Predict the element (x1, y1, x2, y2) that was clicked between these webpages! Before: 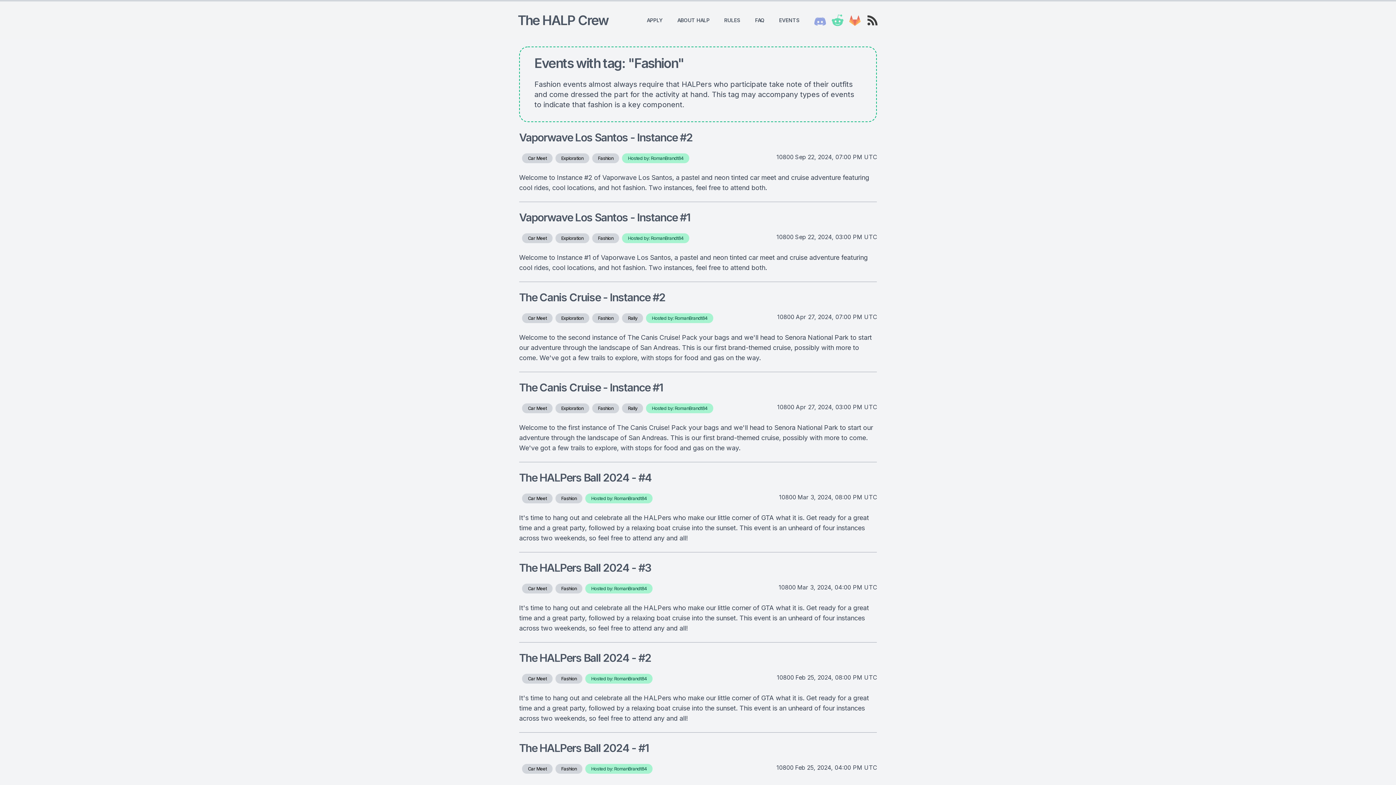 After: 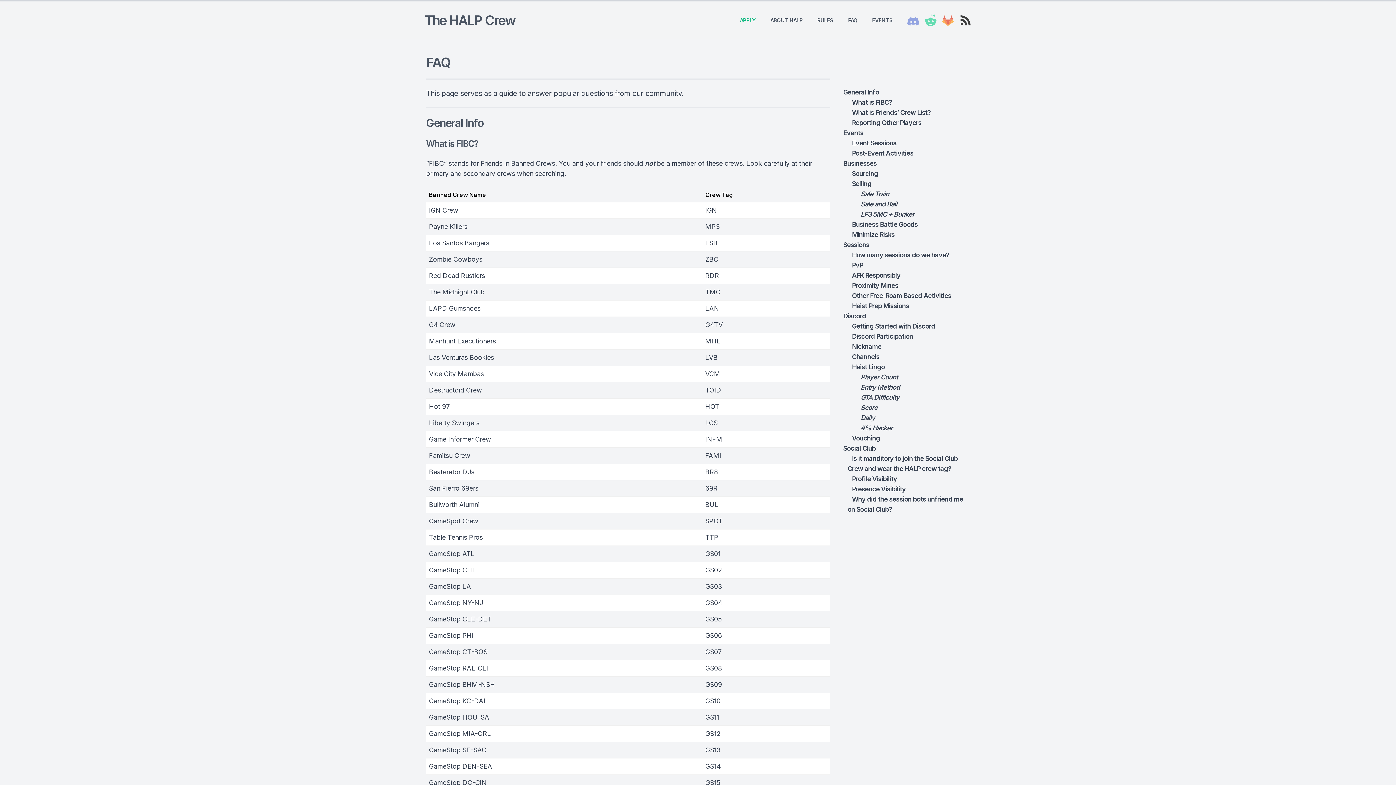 Action: label: FAQ bbox: (750, 13, 769, 26)